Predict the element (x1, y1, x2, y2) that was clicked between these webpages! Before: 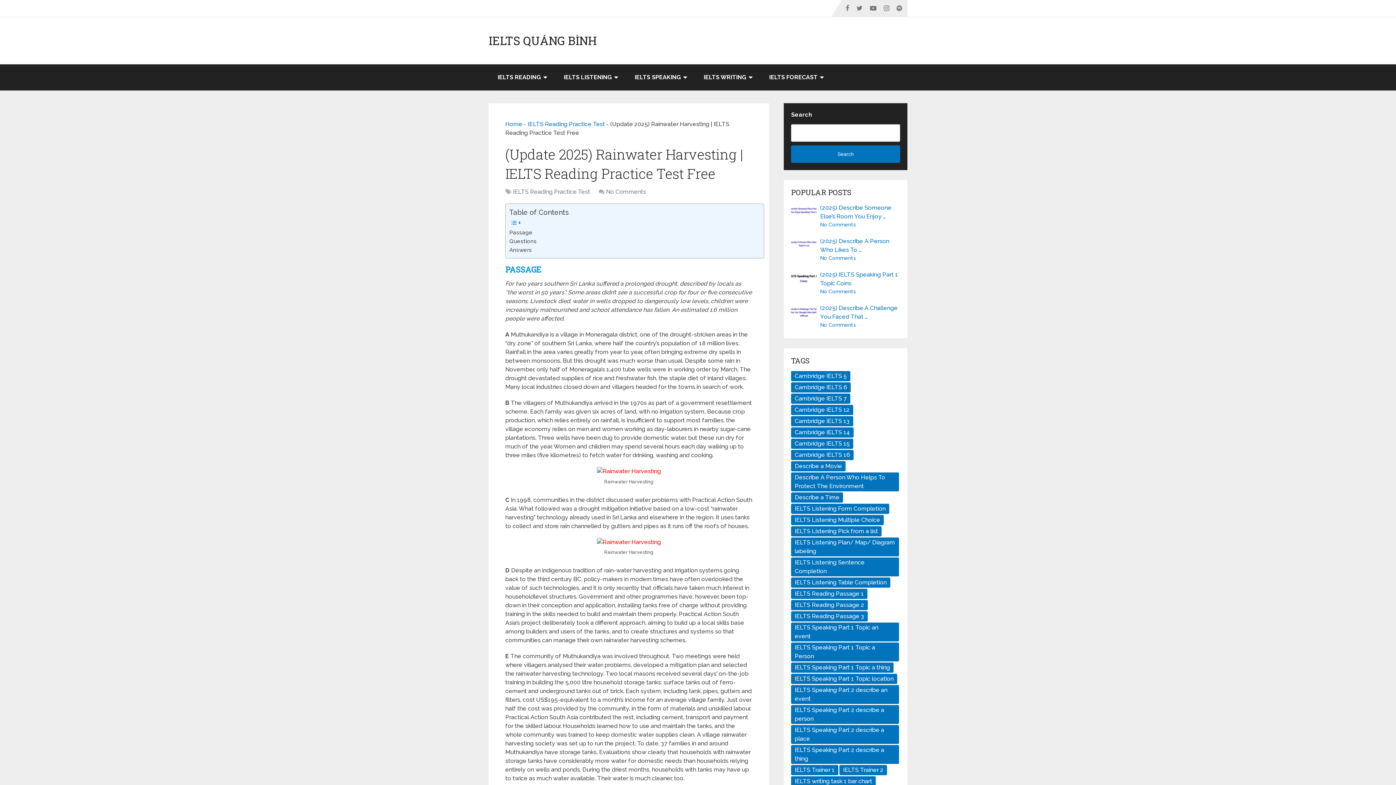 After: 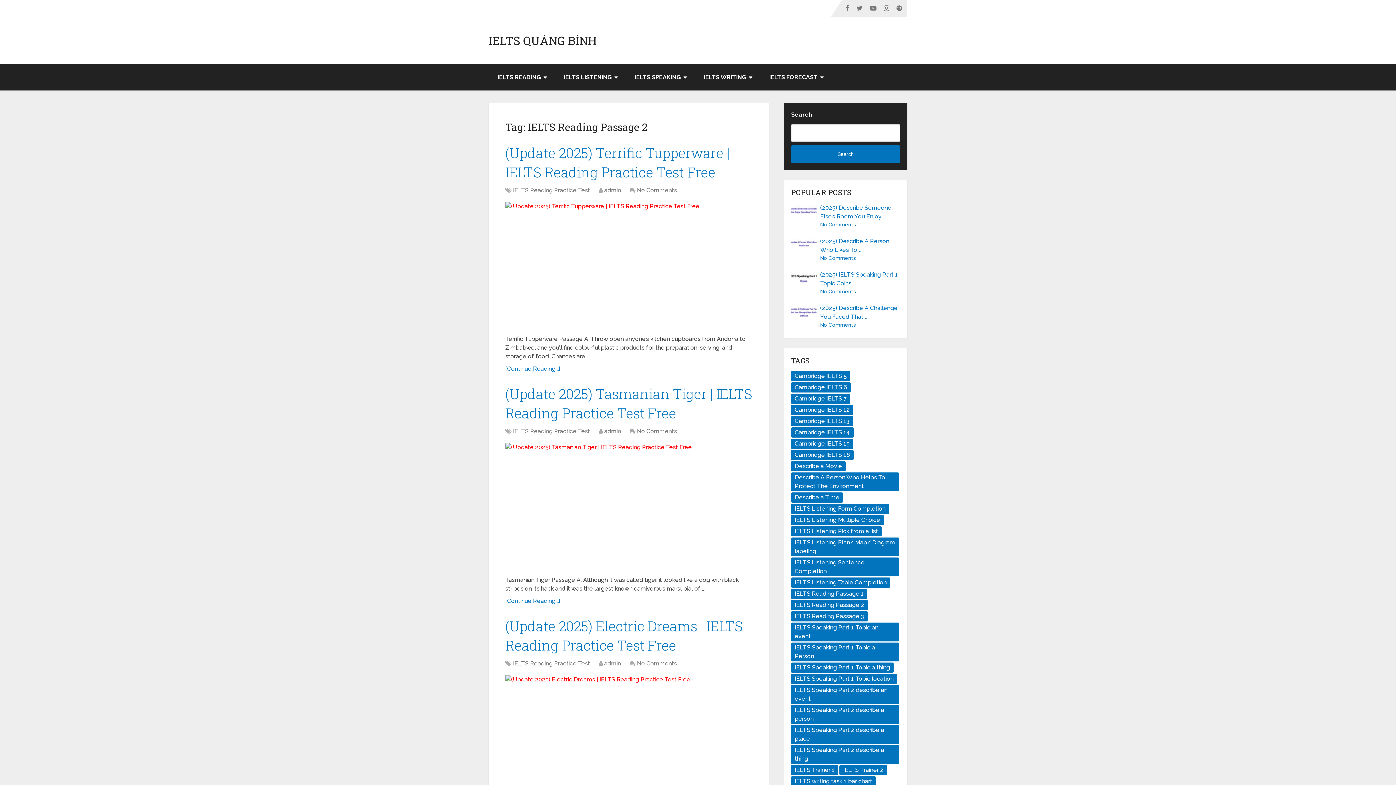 Action: bbox: (791, 600, 868, 610) label: IELTS Reading Passage 2 (74 items)